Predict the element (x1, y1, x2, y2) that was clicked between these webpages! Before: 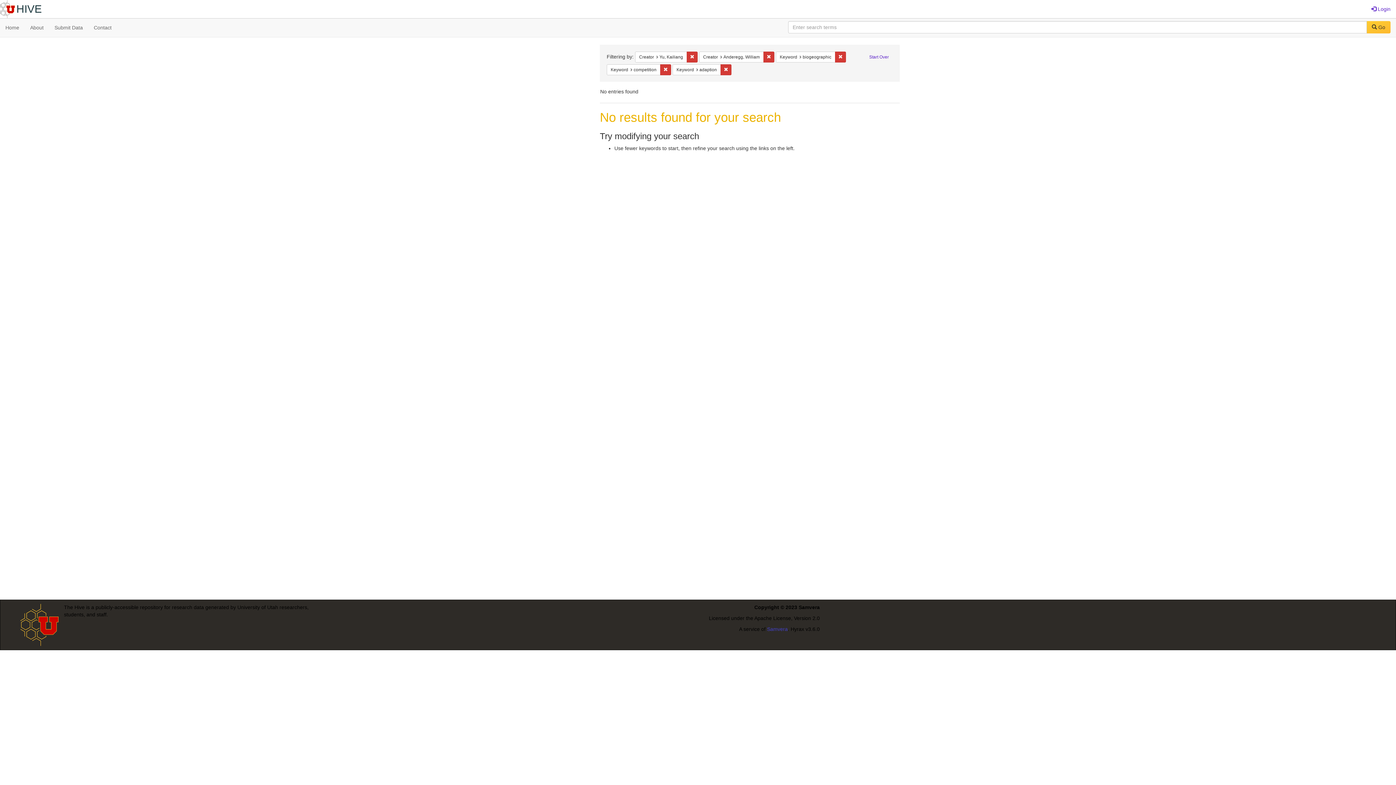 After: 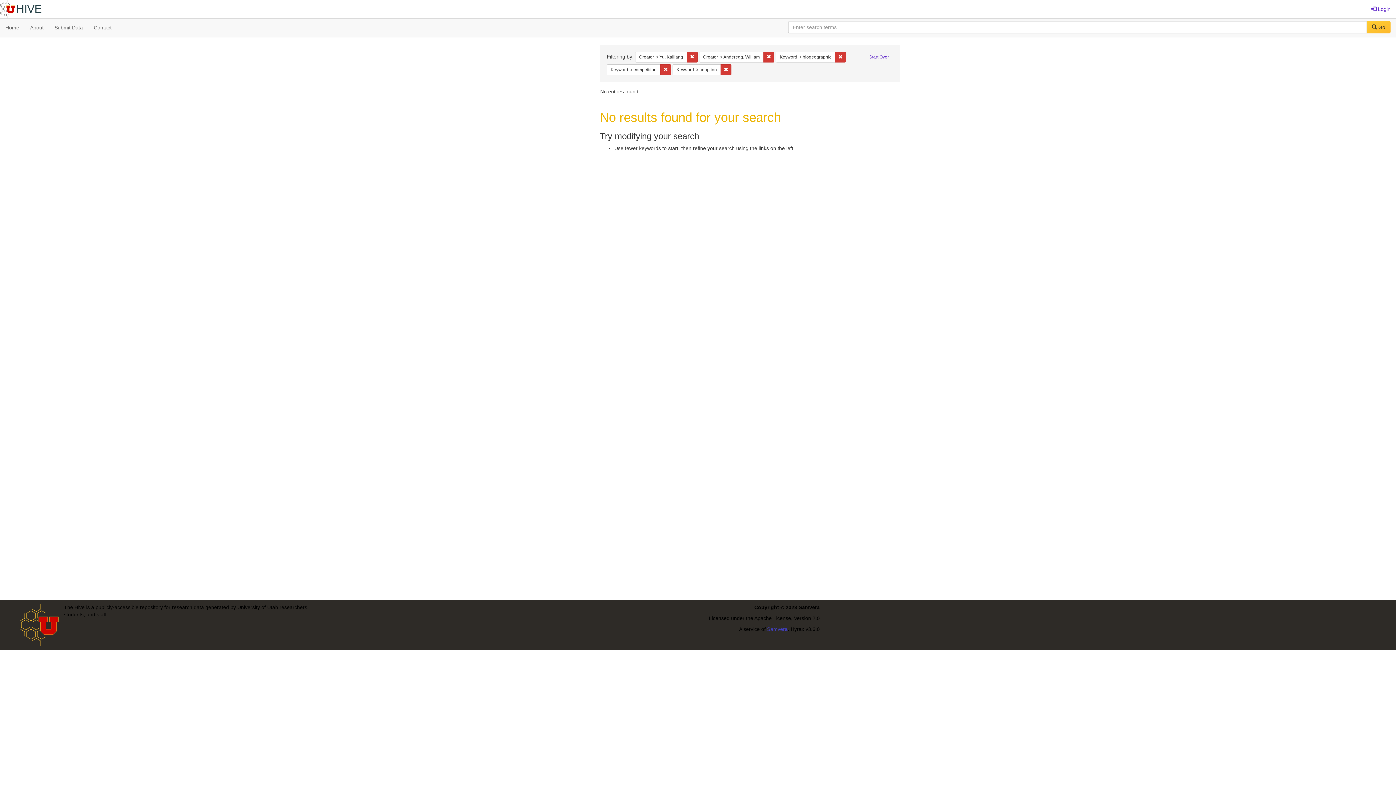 Action: label:  Go bbox: (1367, 21, 1390, 33)